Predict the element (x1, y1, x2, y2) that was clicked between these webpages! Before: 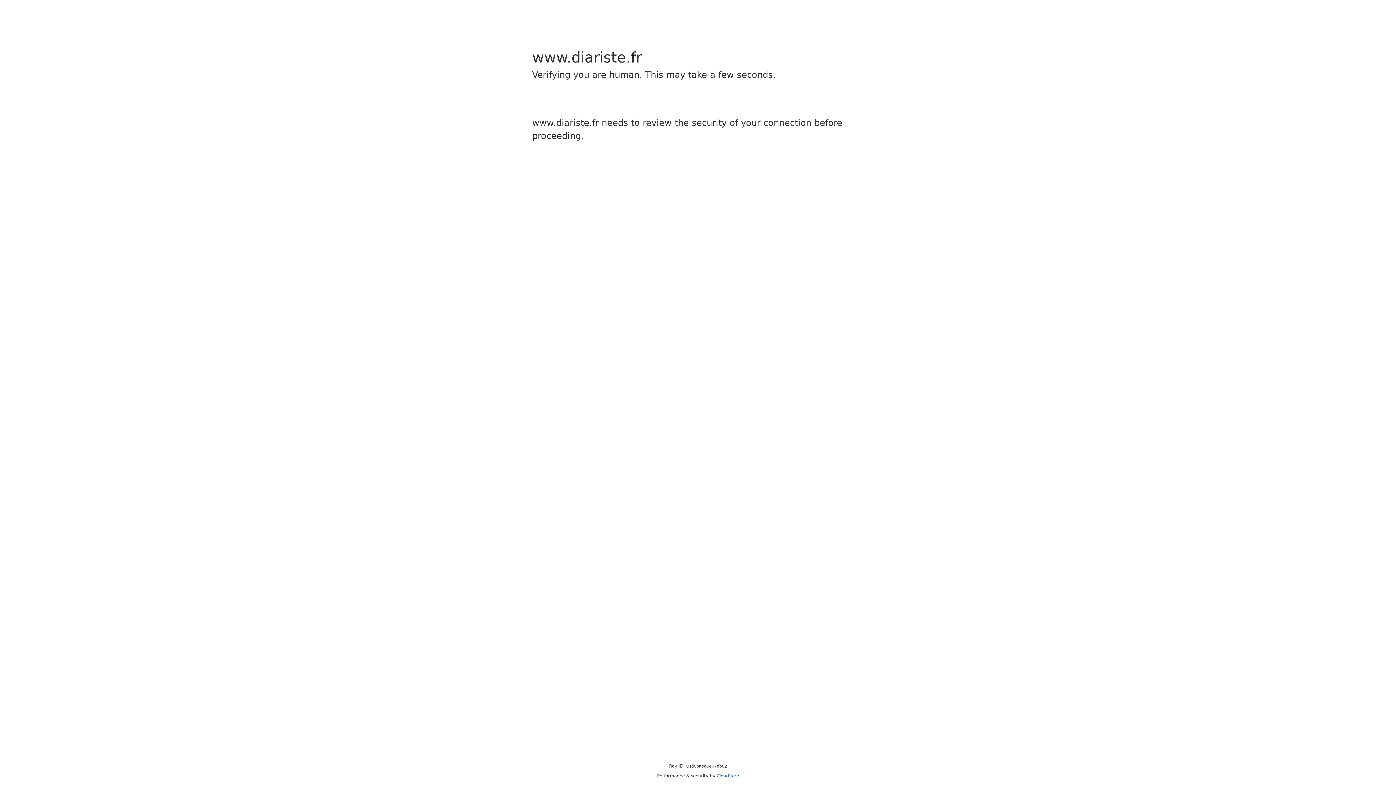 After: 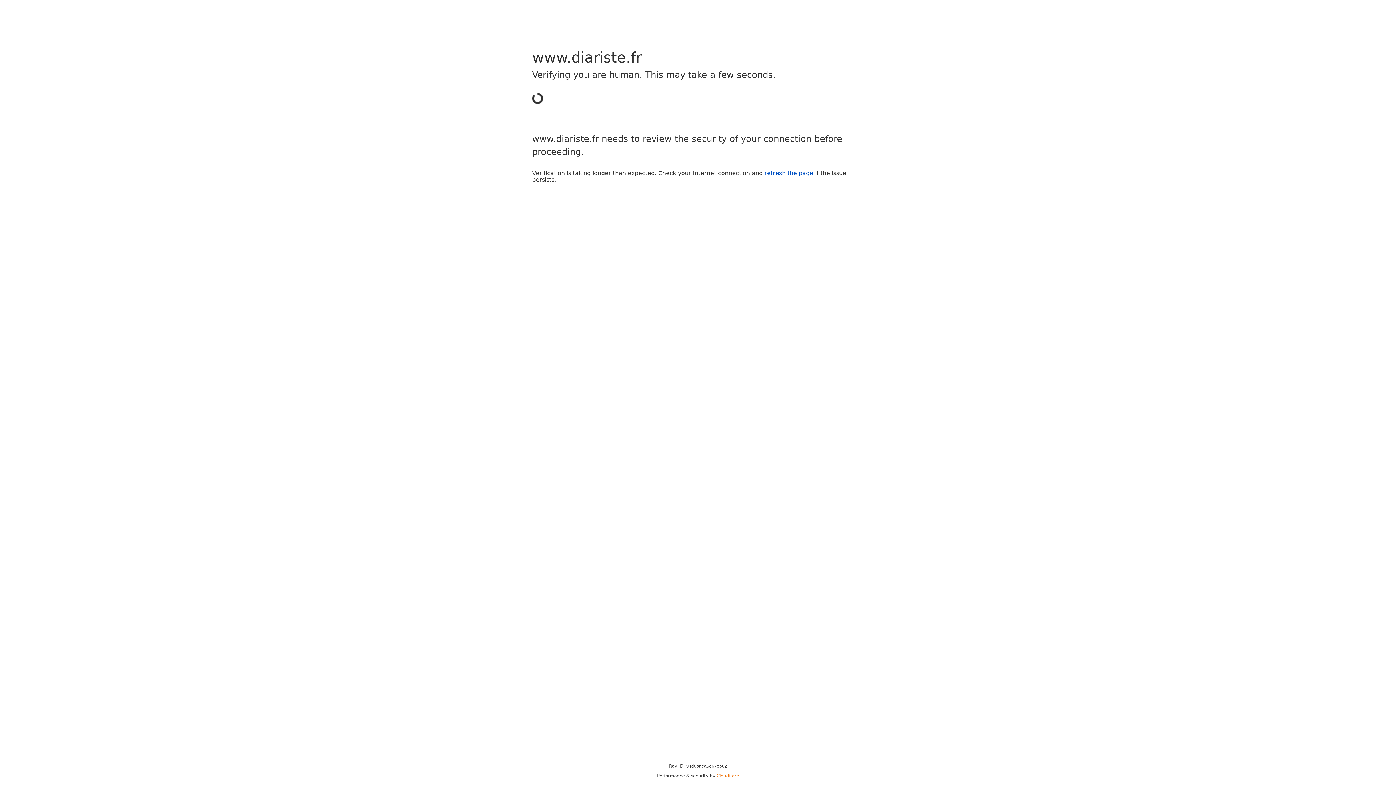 Action: bbox: (716, 773, 739, 778) label: Cloudflare